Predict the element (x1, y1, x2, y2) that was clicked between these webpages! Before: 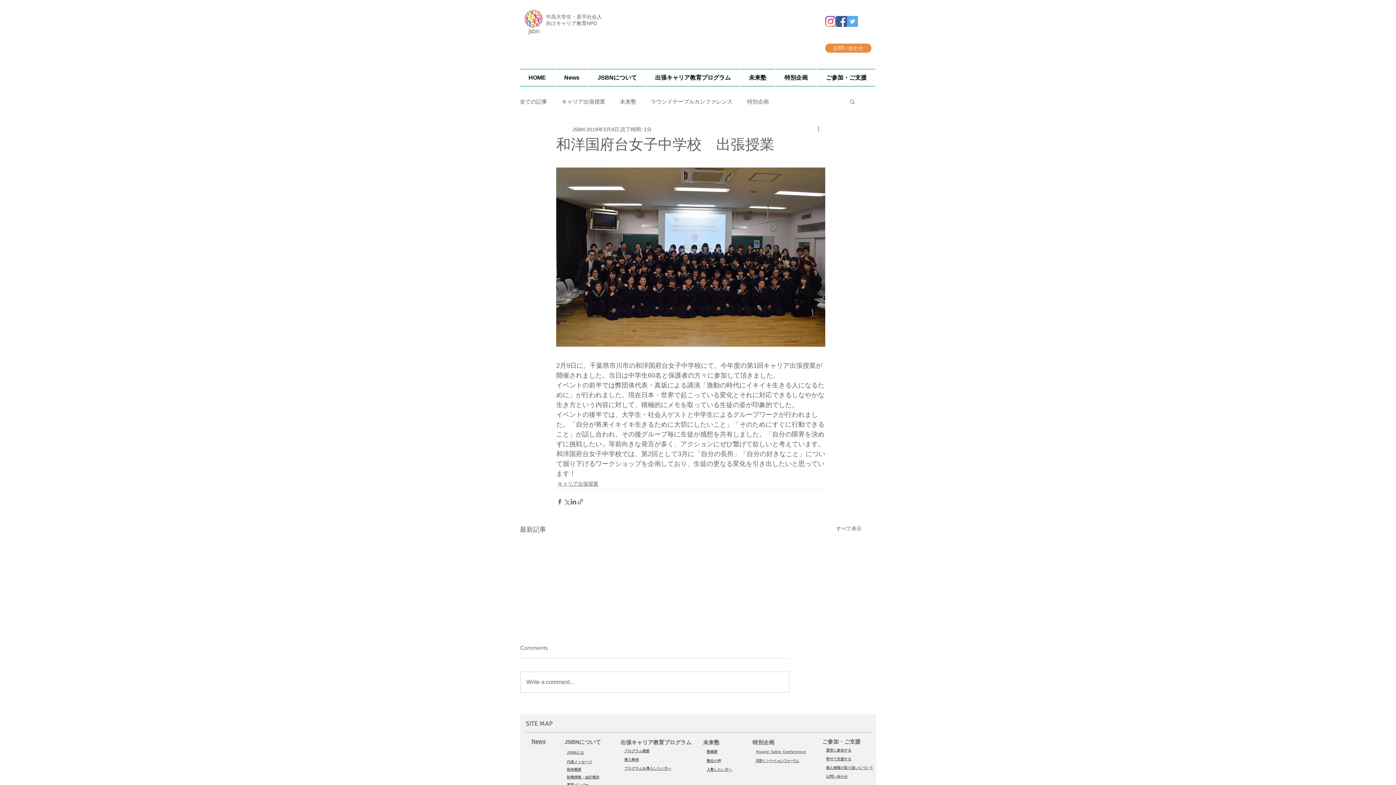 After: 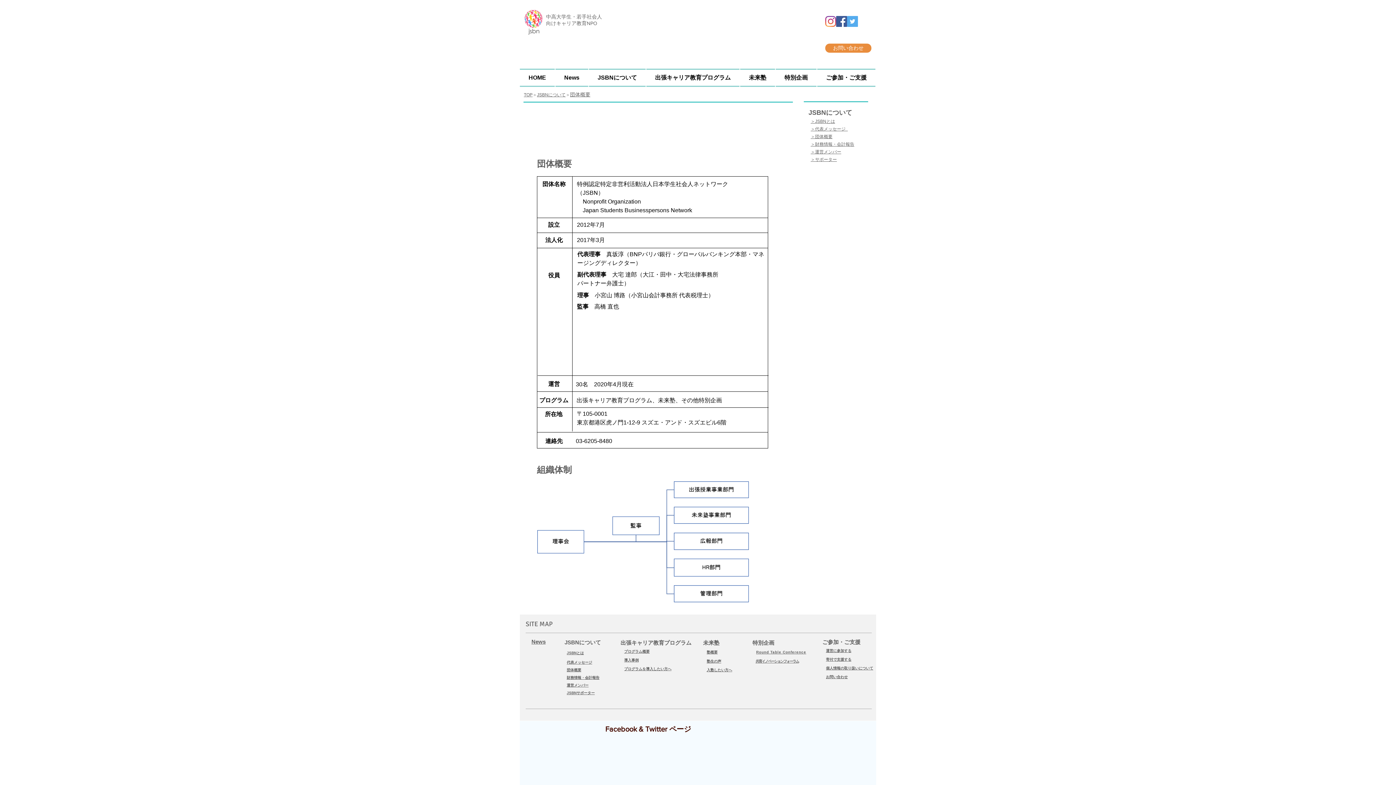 Action: label: 団体概要 bbox: (566, 767, 581, 771)